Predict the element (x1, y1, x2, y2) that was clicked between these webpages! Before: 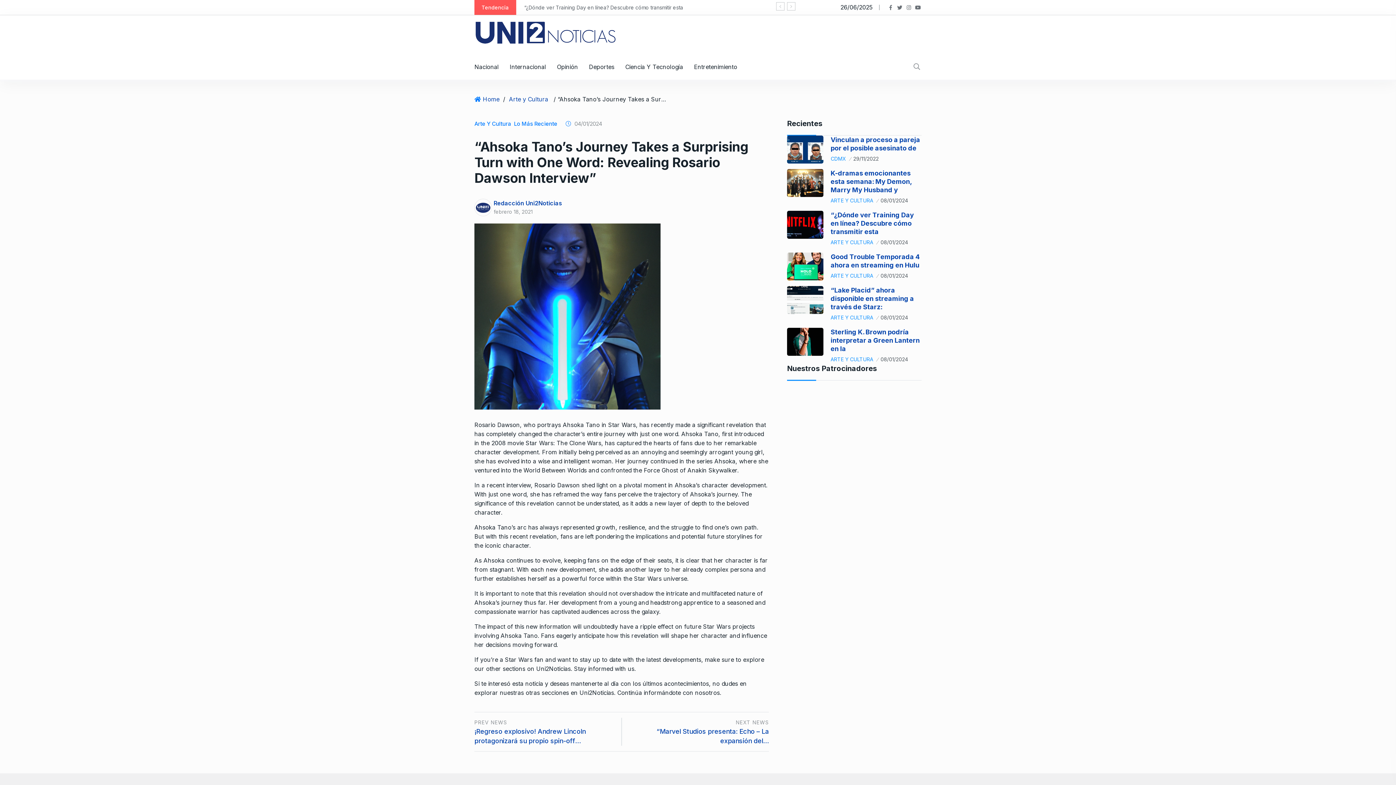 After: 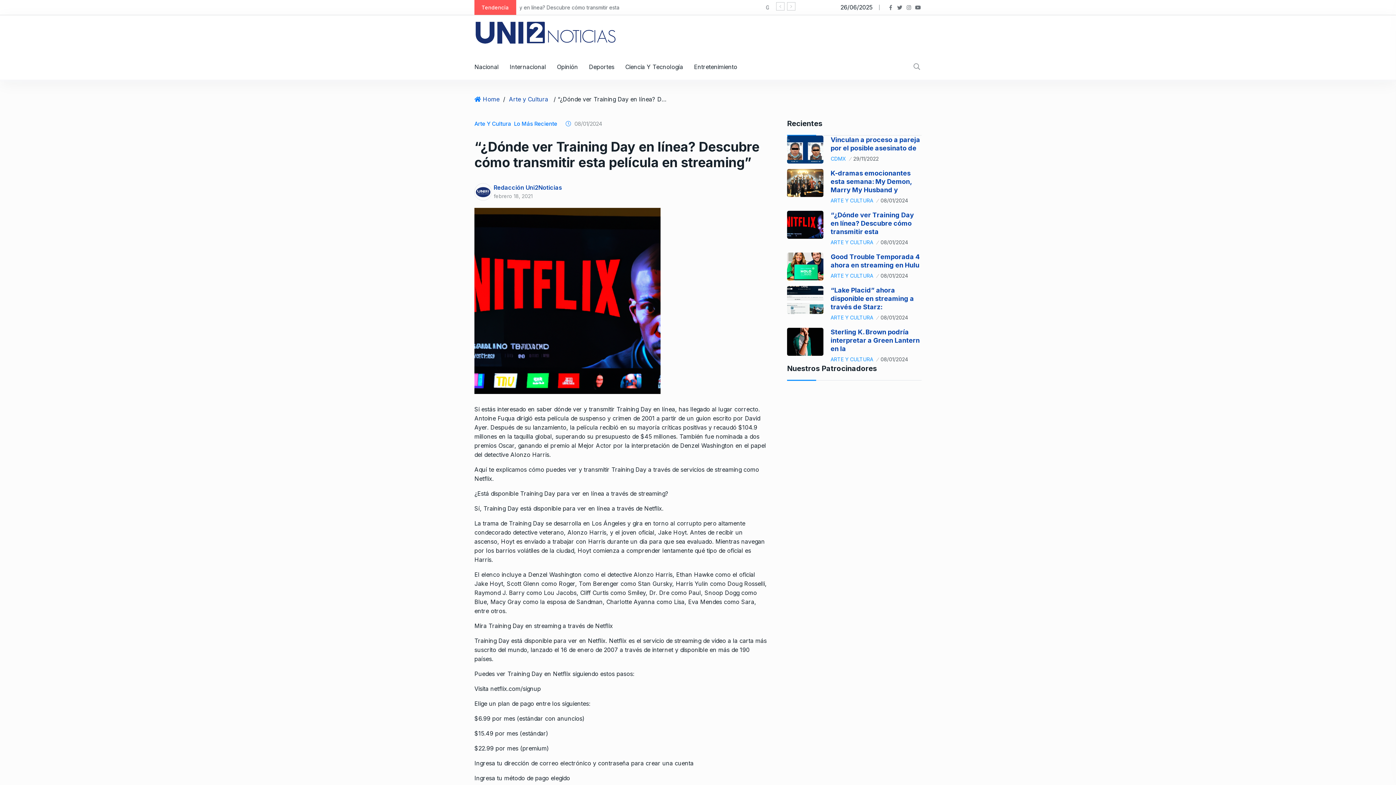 Action: bbox: (787, 211, 823, 239)